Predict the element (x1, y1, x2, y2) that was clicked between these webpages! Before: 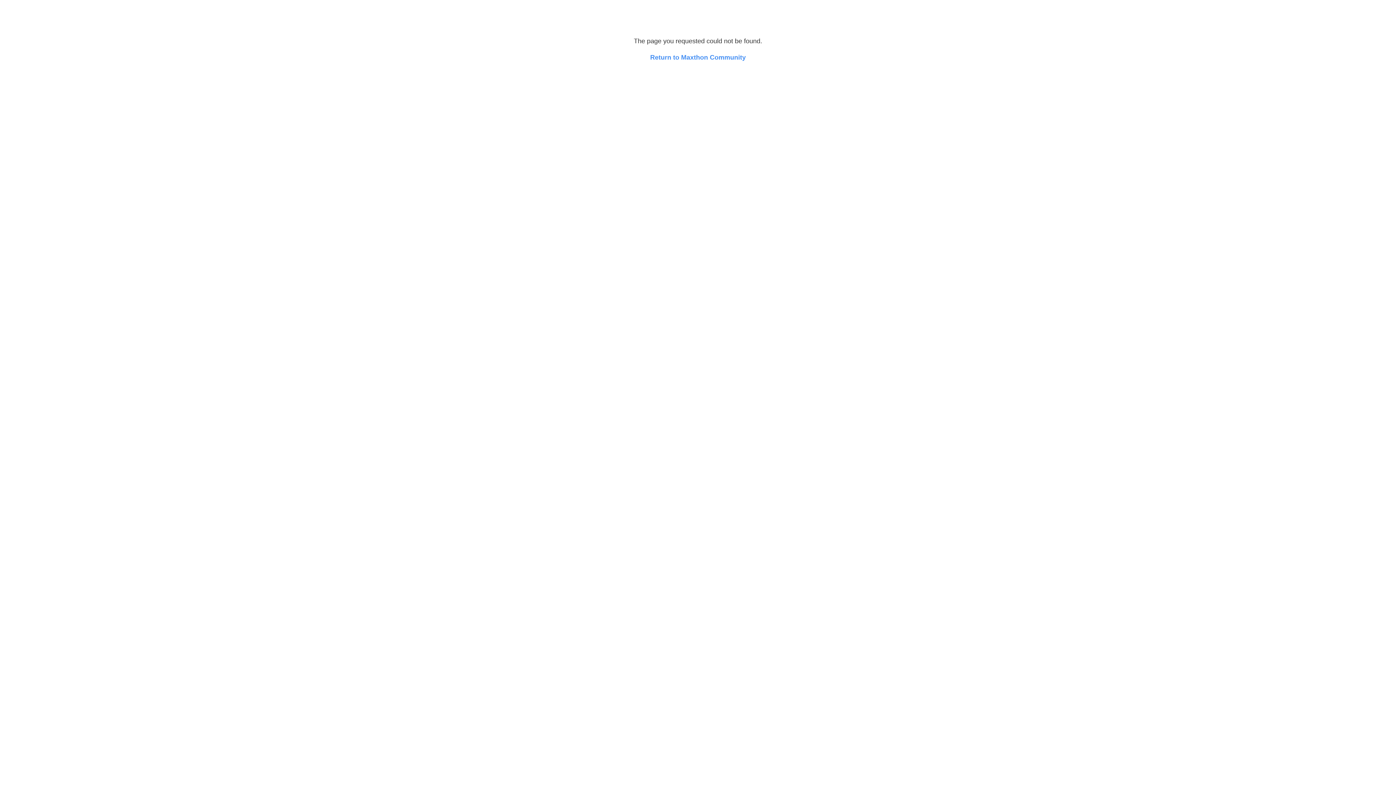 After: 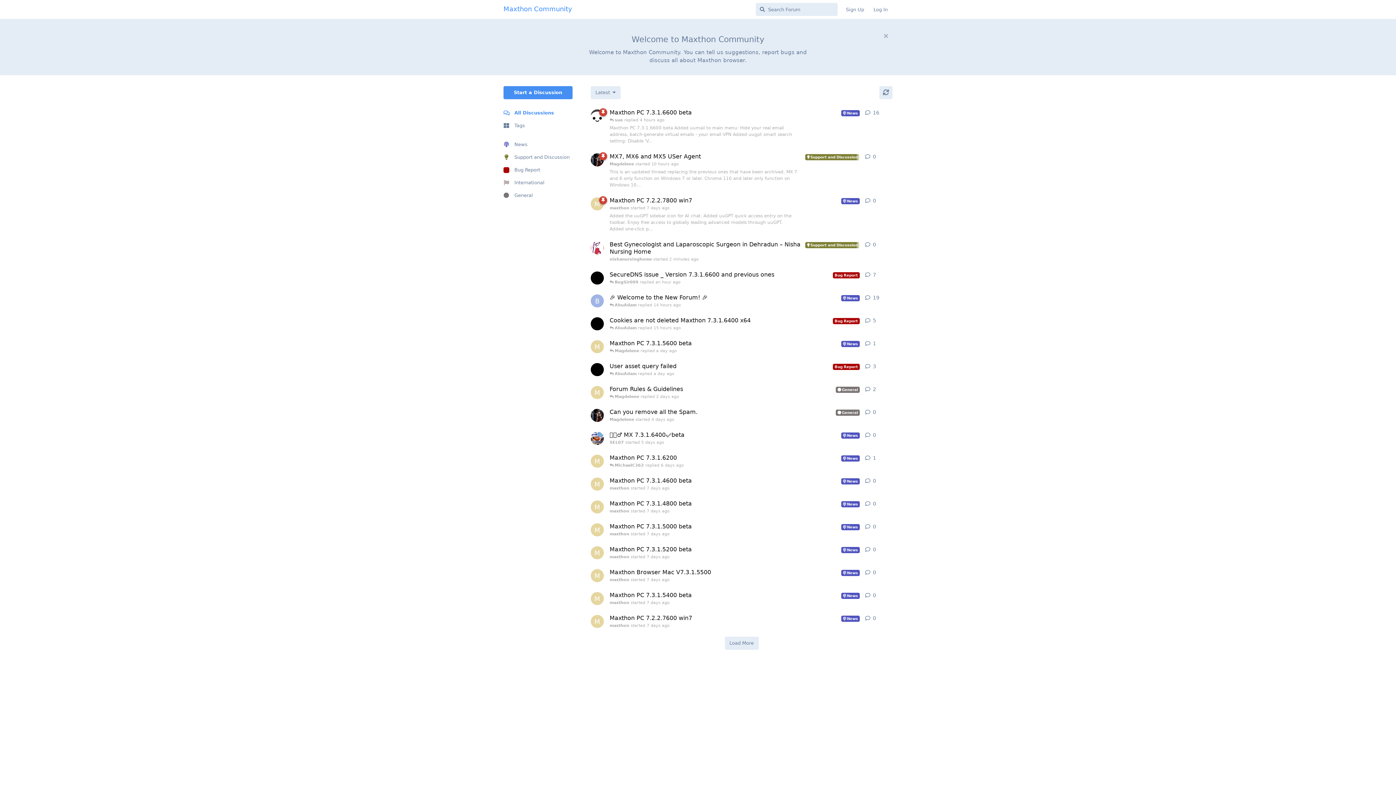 Action: bbox: (650, 53, 746, 61) label: Return to Maxthon Community